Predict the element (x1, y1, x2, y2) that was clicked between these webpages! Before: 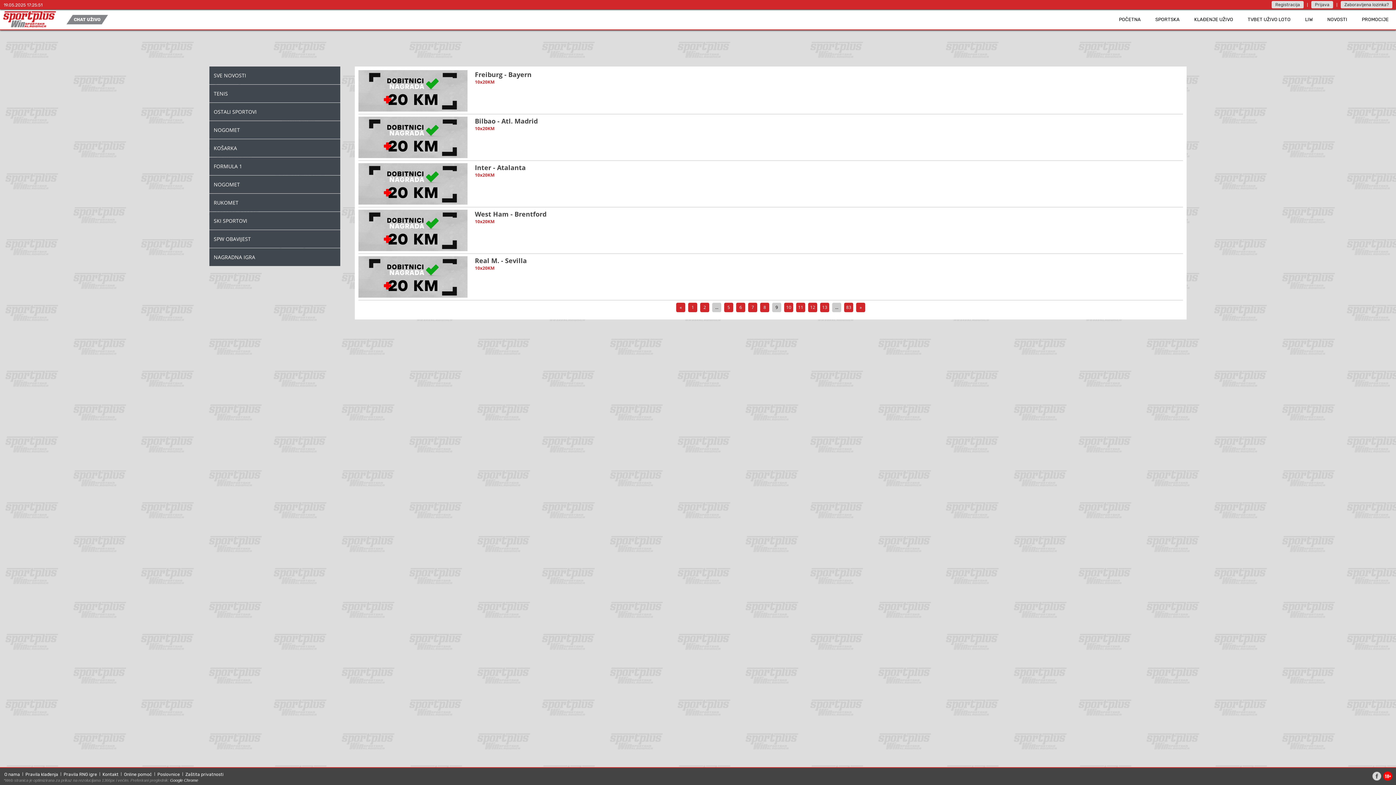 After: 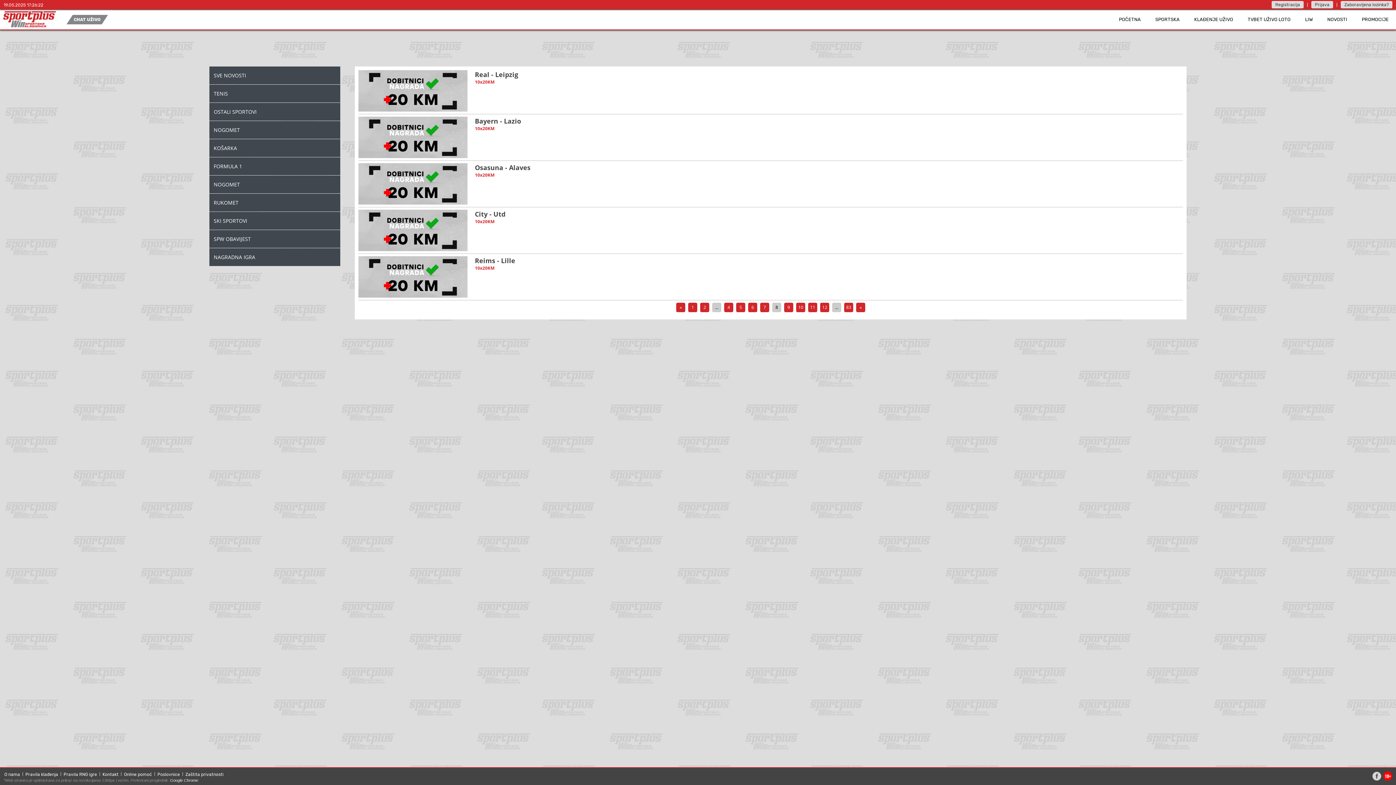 Action: label: « bbox: (676, 302, 685, 312)